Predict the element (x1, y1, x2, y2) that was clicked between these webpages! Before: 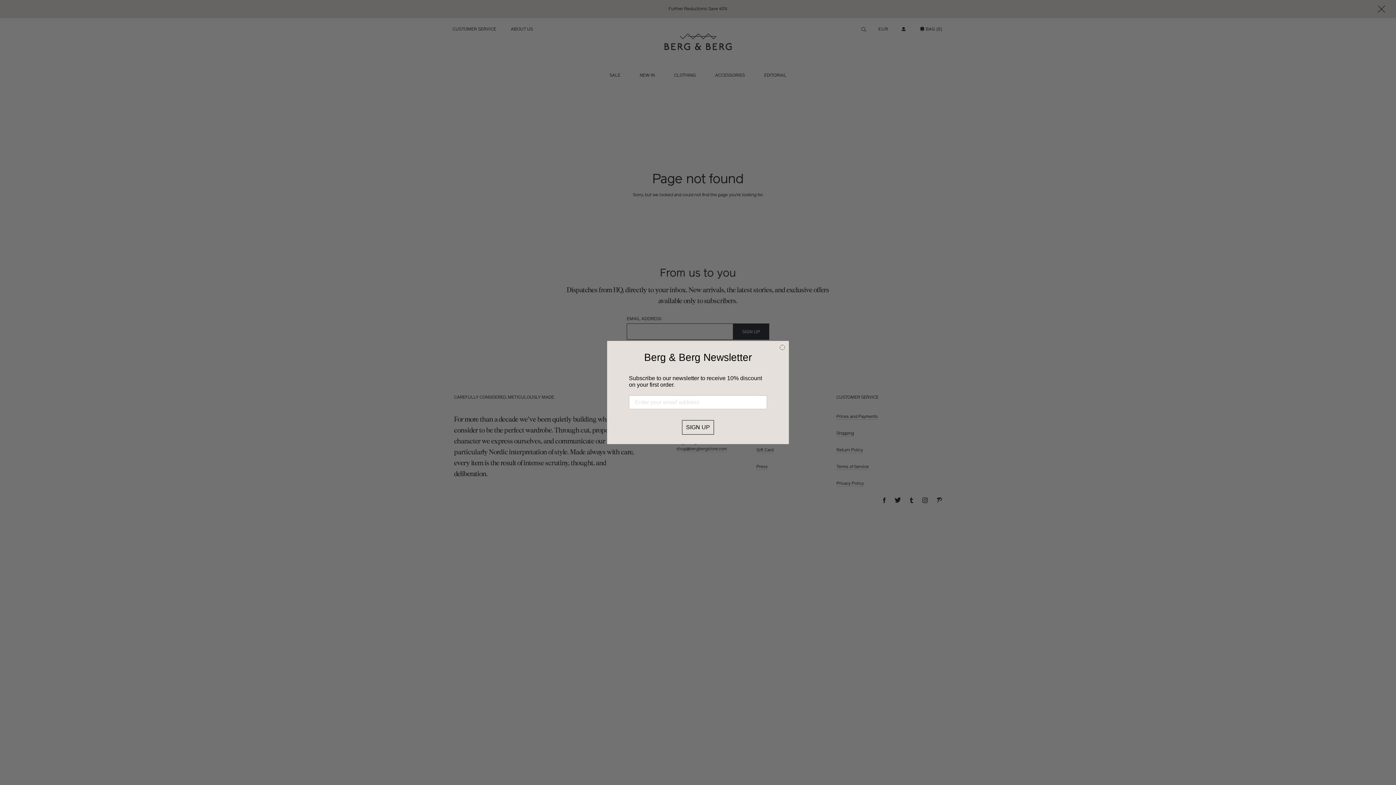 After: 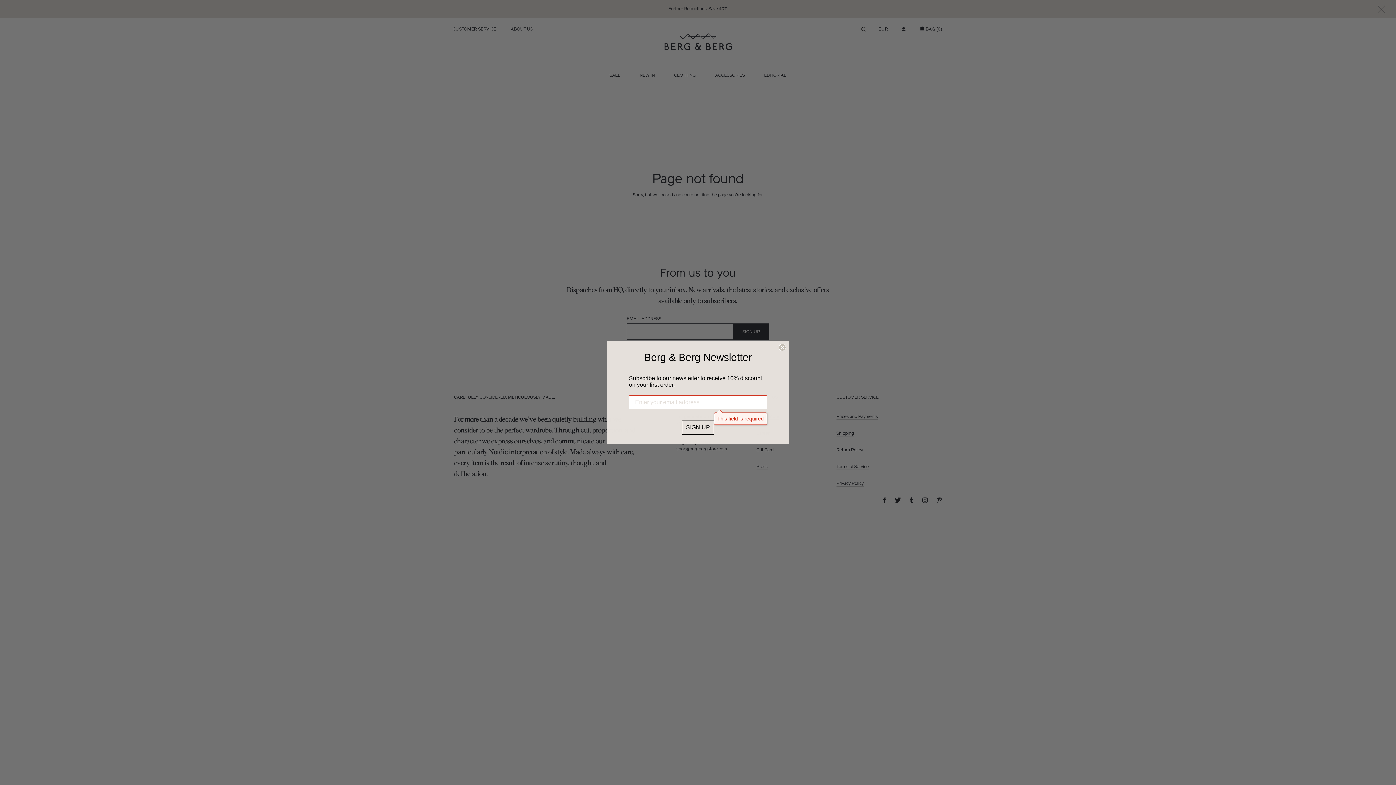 Action: bbox: (682, 420, 714, 434) label: SIGN UP